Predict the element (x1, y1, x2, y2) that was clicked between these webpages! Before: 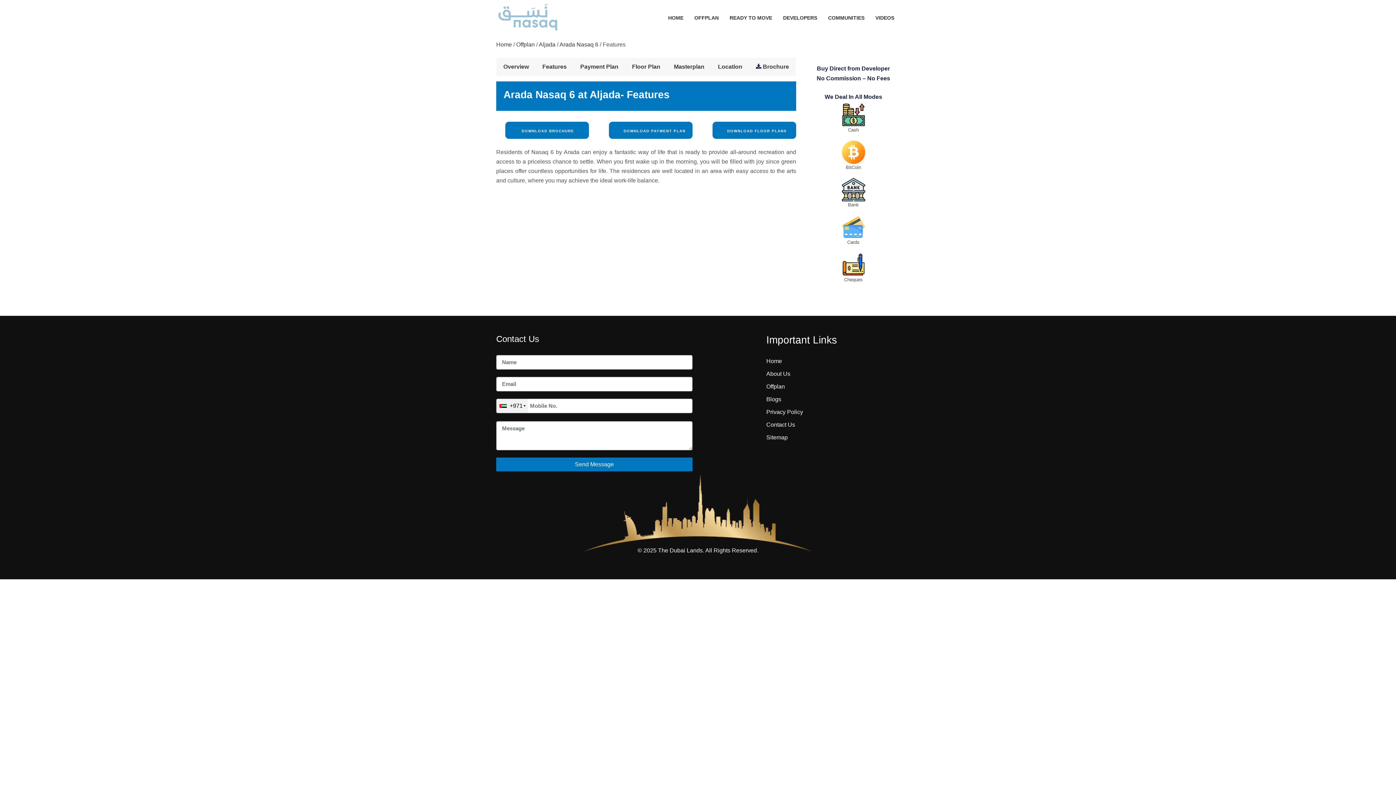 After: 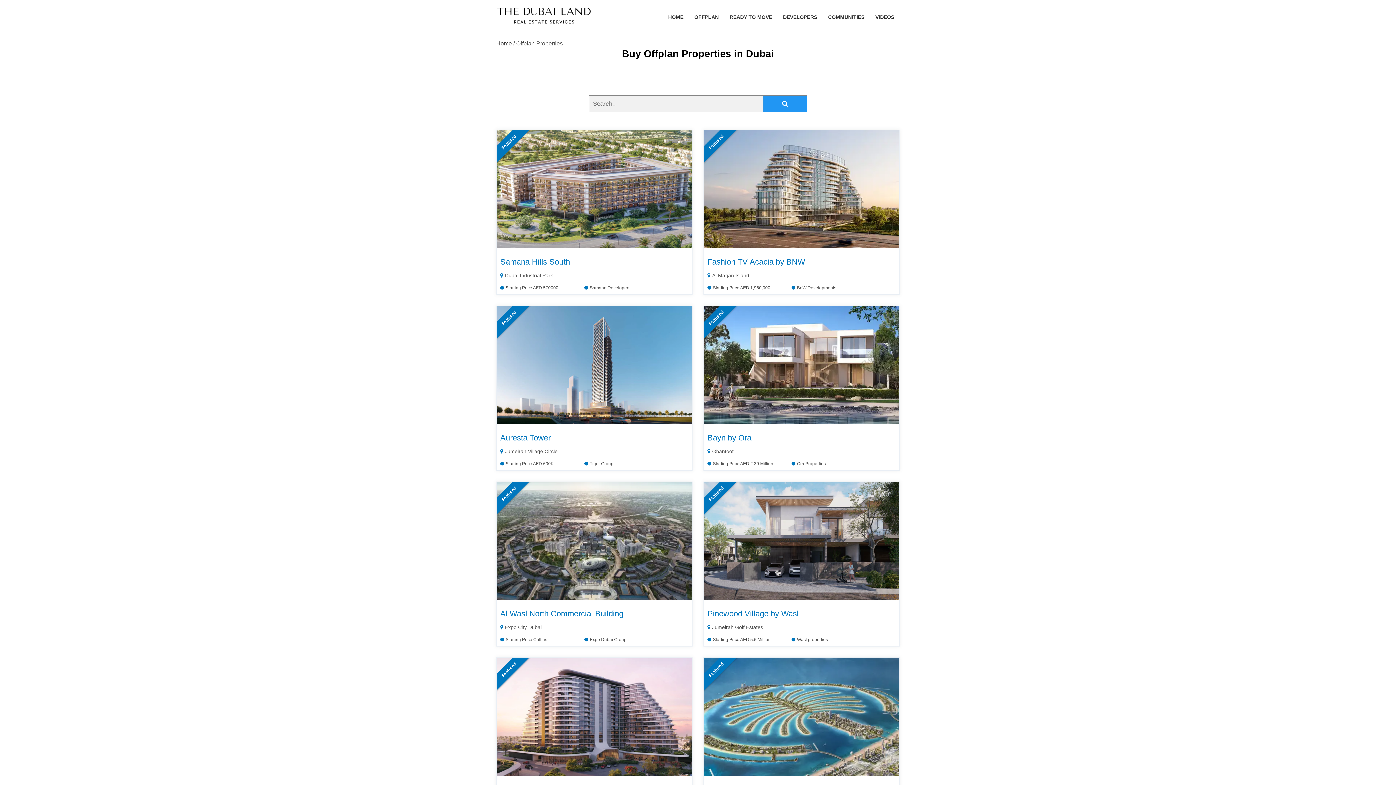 Action: bbox: (766, 383, 785, 389) label: Offplan